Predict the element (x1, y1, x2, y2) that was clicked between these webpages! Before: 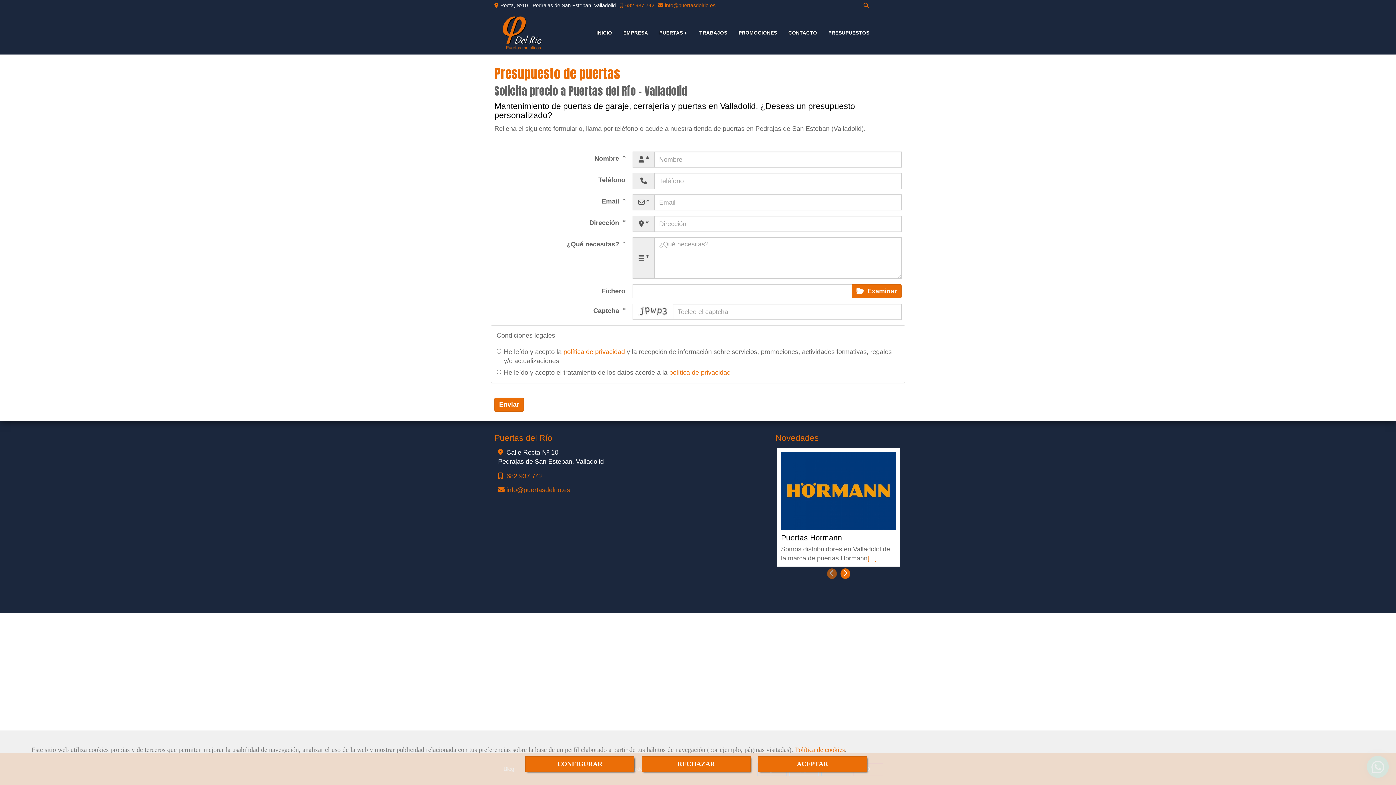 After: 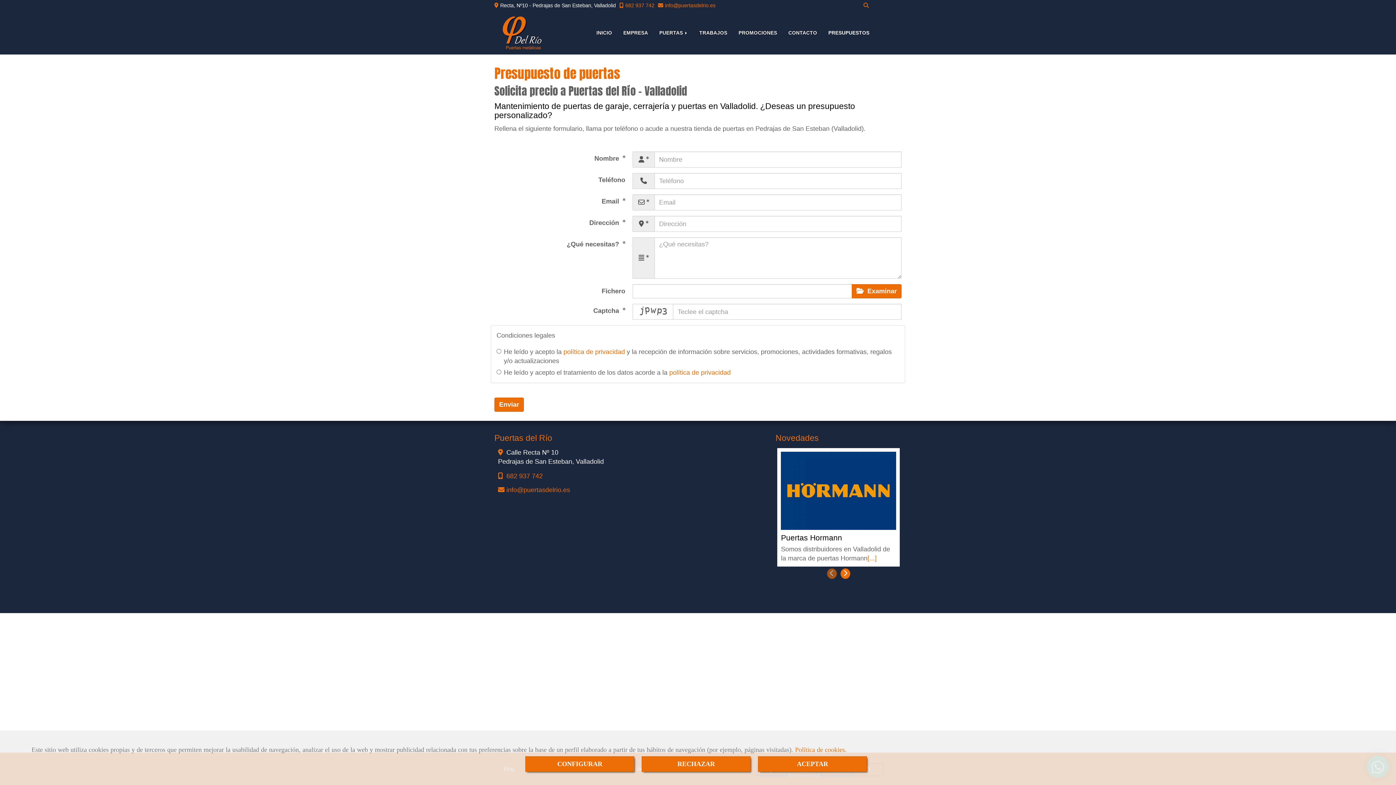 Action: label: Anterior bbox: (827, 568, 836, 579)